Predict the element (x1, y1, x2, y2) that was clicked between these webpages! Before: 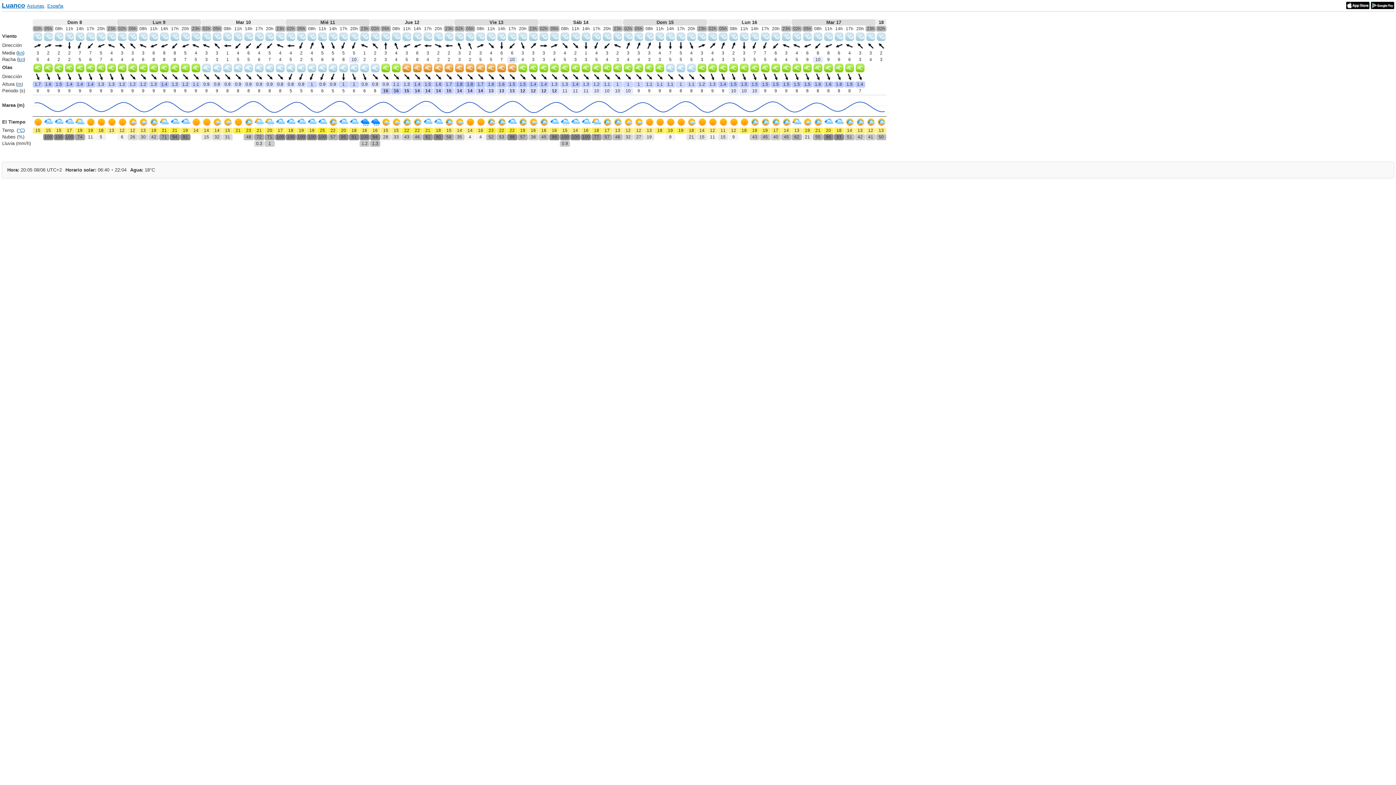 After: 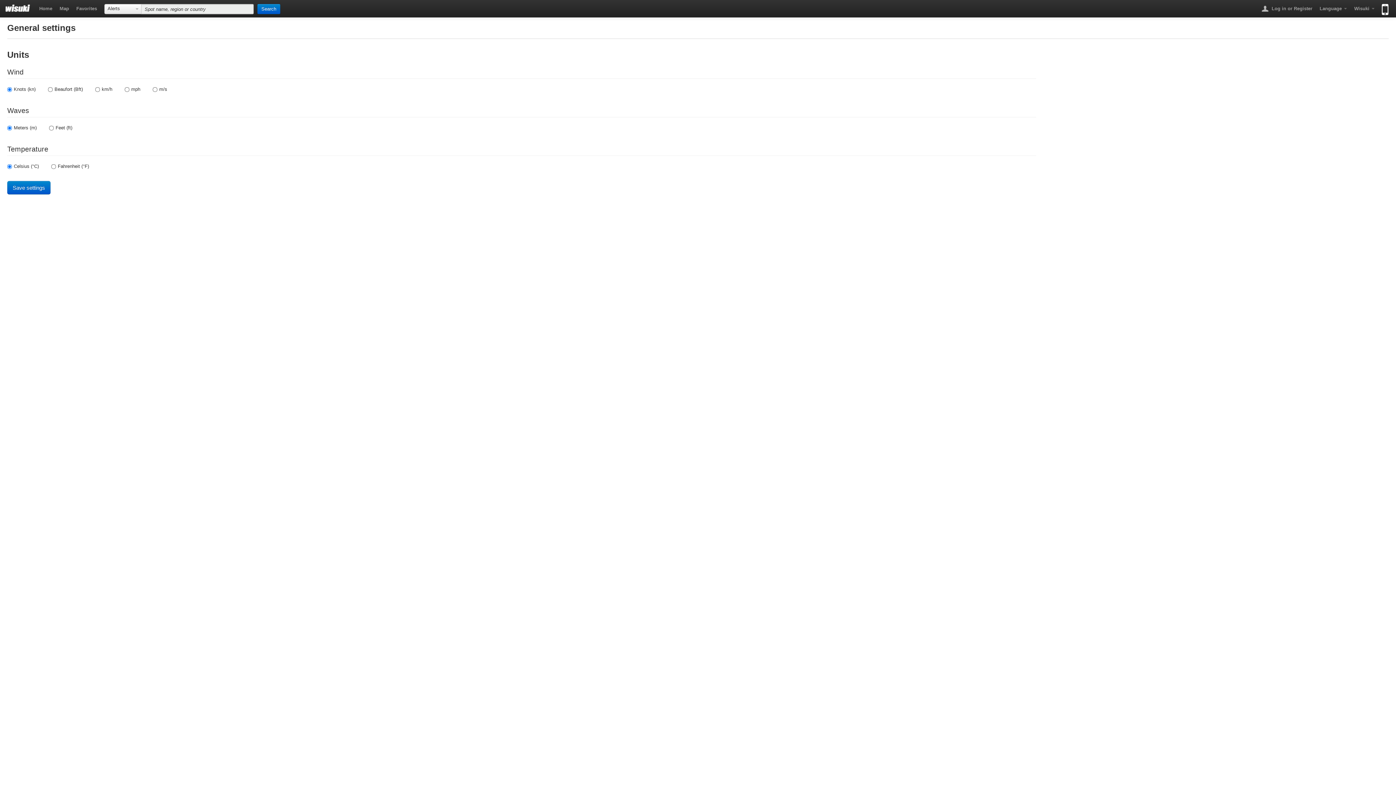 Action: bbox: (17, 81, 21, 86) label: m